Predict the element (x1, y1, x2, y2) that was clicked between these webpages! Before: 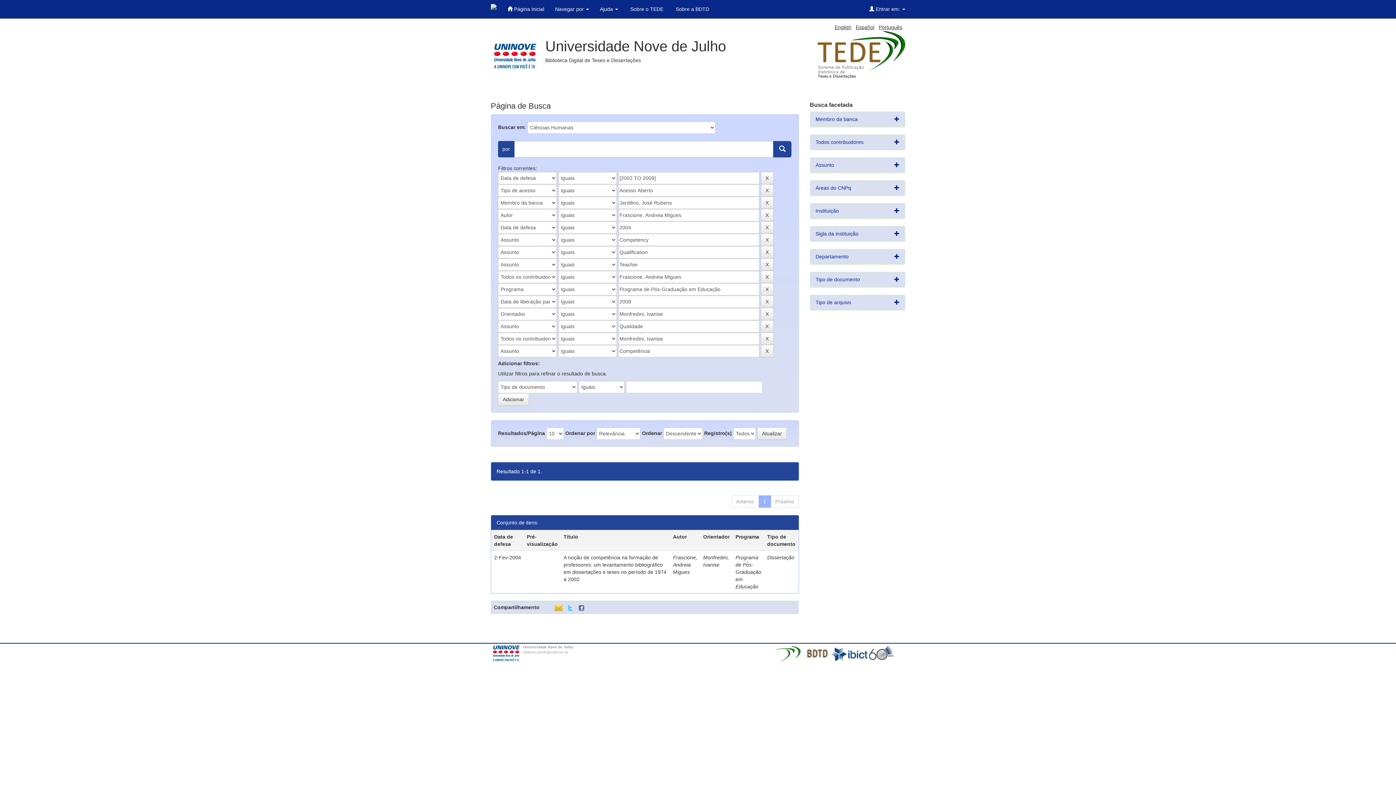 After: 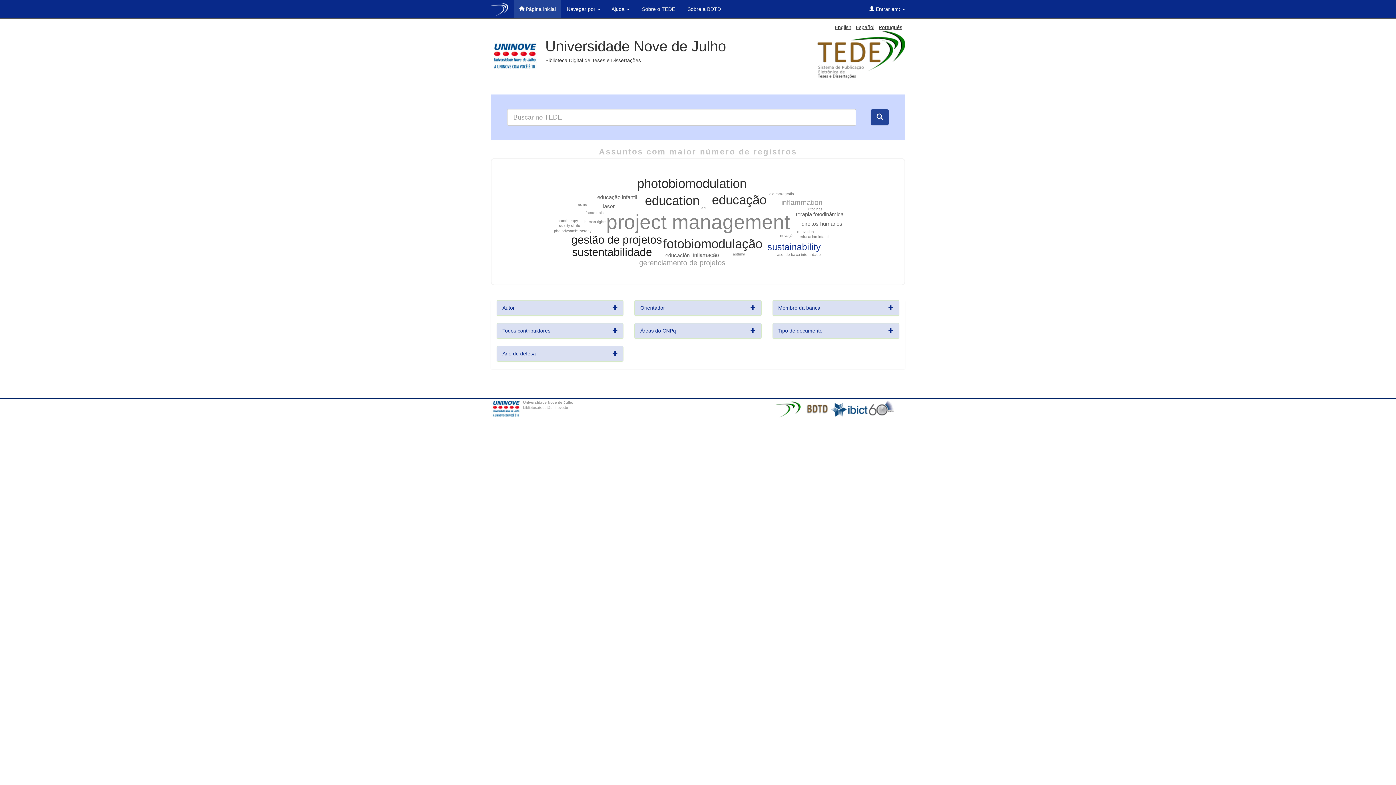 Action: label:  Página inicial bbox: (502, 0, 549, 18)